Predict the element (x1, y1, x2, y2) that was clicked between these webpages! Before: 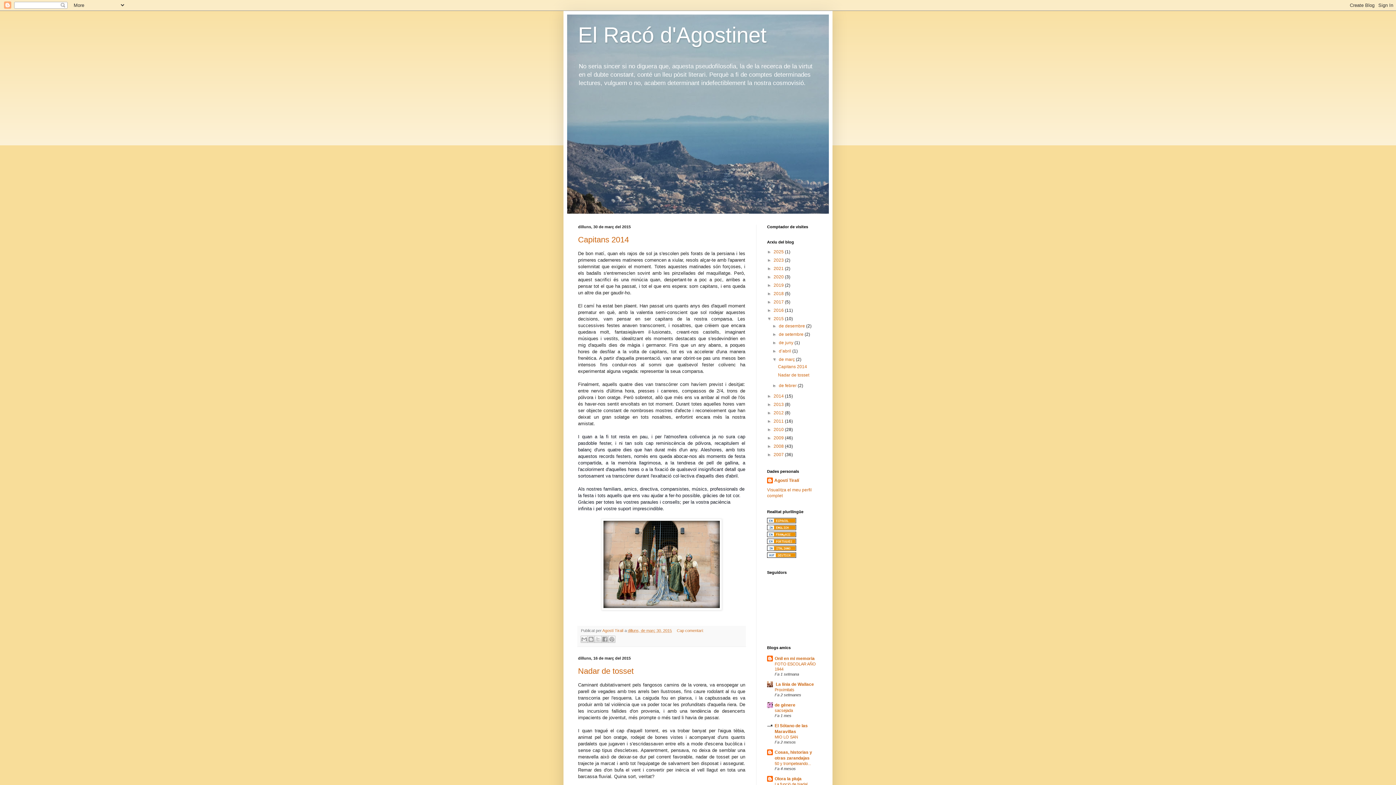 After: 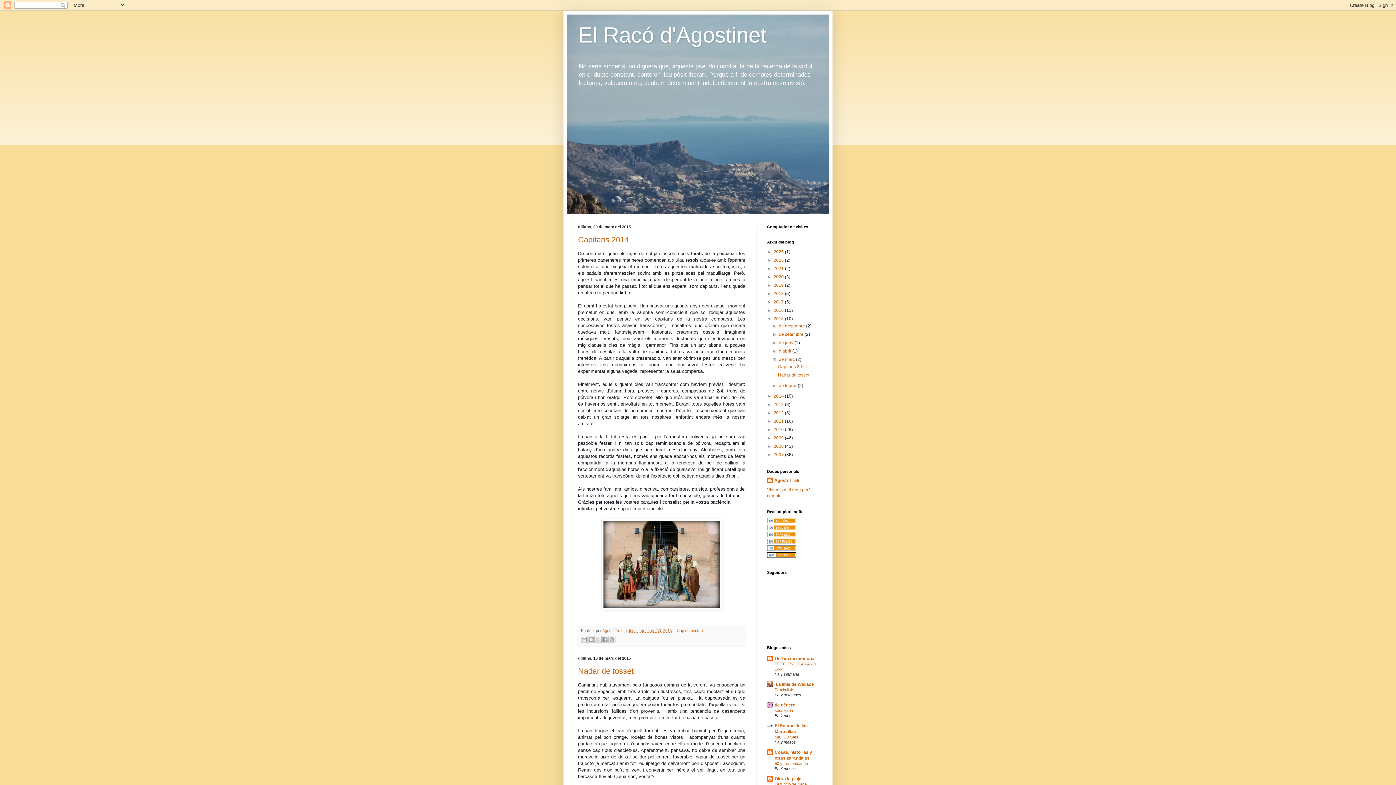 Action: bbox: (767, 533, 796, 538)